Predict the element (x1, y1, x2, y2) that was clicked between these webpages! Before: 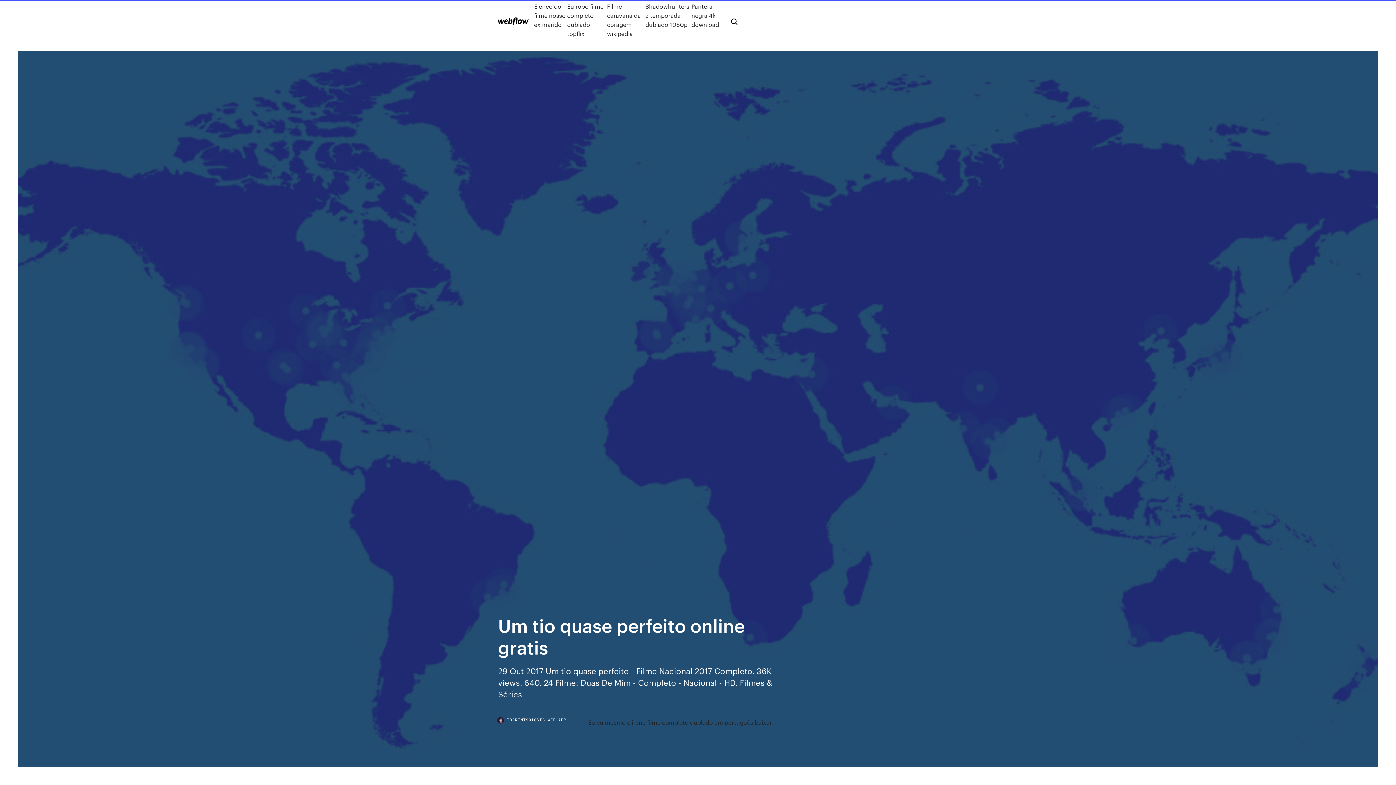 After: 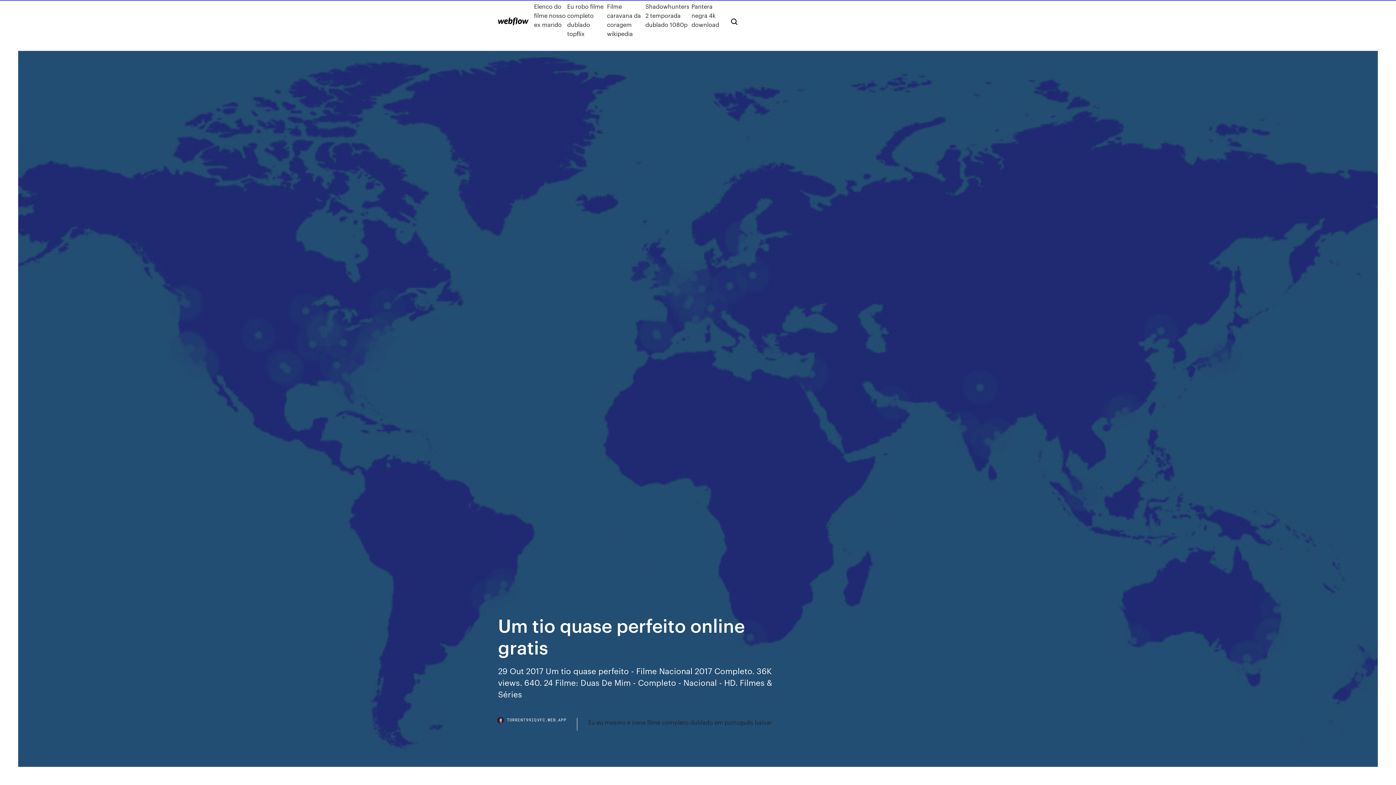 Action: label: TORRENT99IQVFC.WEB.APP bbox: (498, 718, 577, 730)